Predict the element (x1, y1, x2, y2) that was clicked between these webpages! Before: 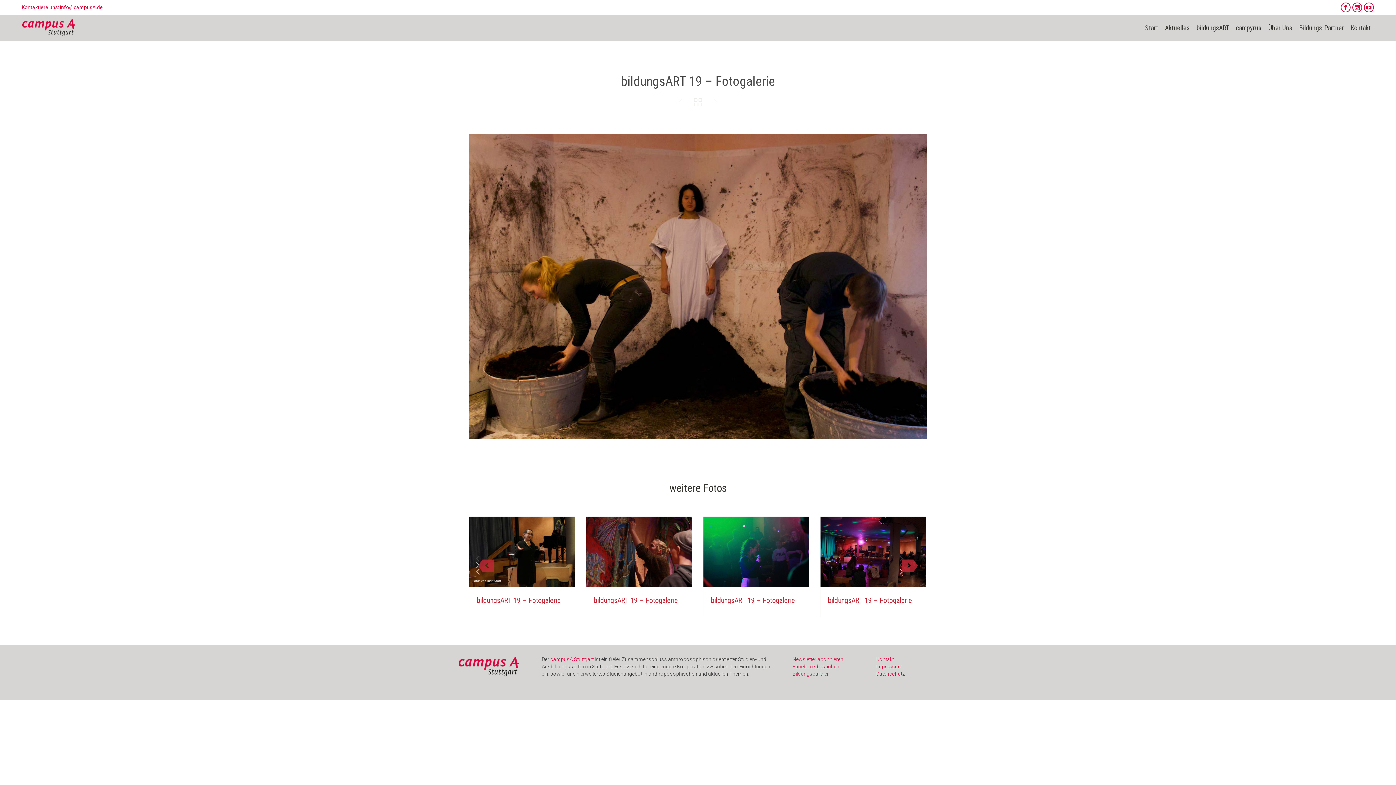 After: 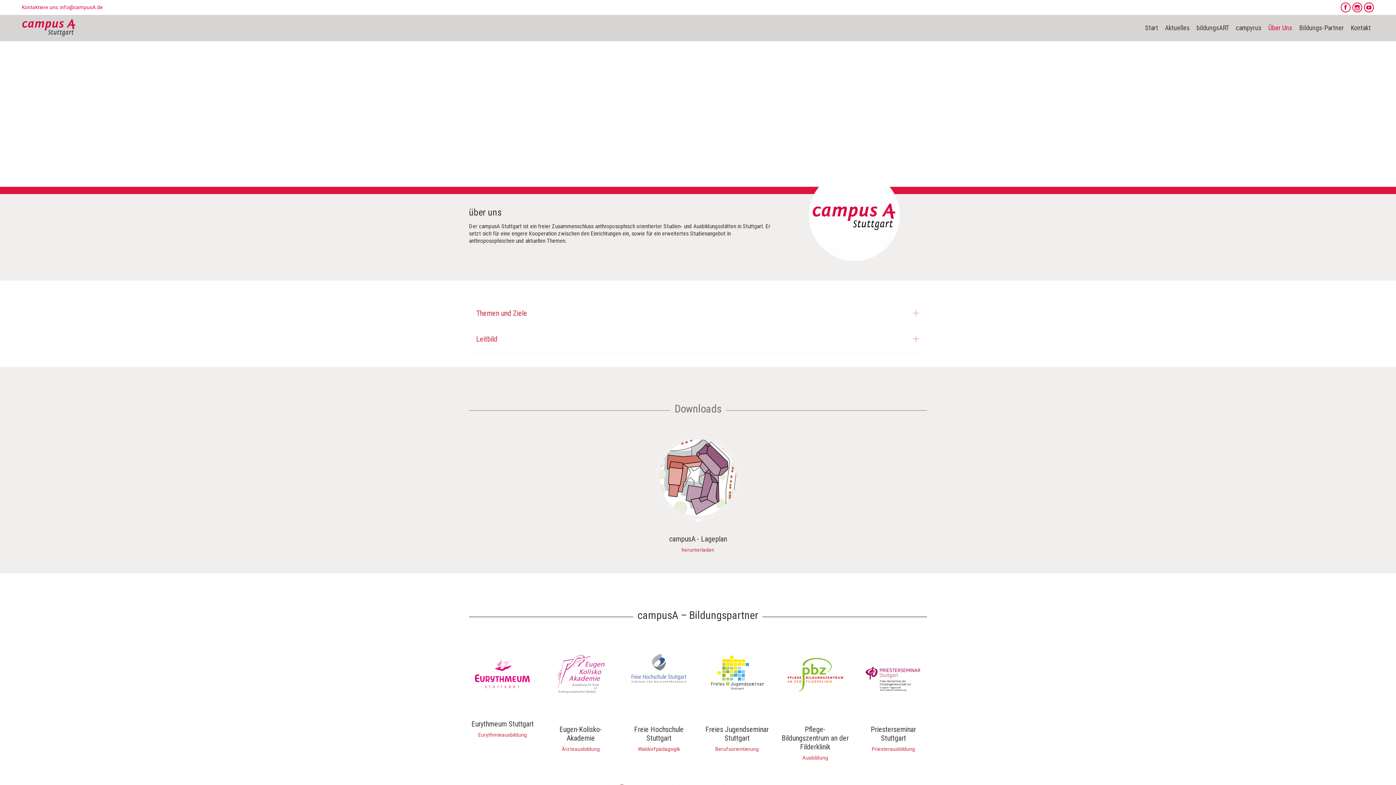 Action: label: Über Uns bbox: (1266, 23, 1294, 32)